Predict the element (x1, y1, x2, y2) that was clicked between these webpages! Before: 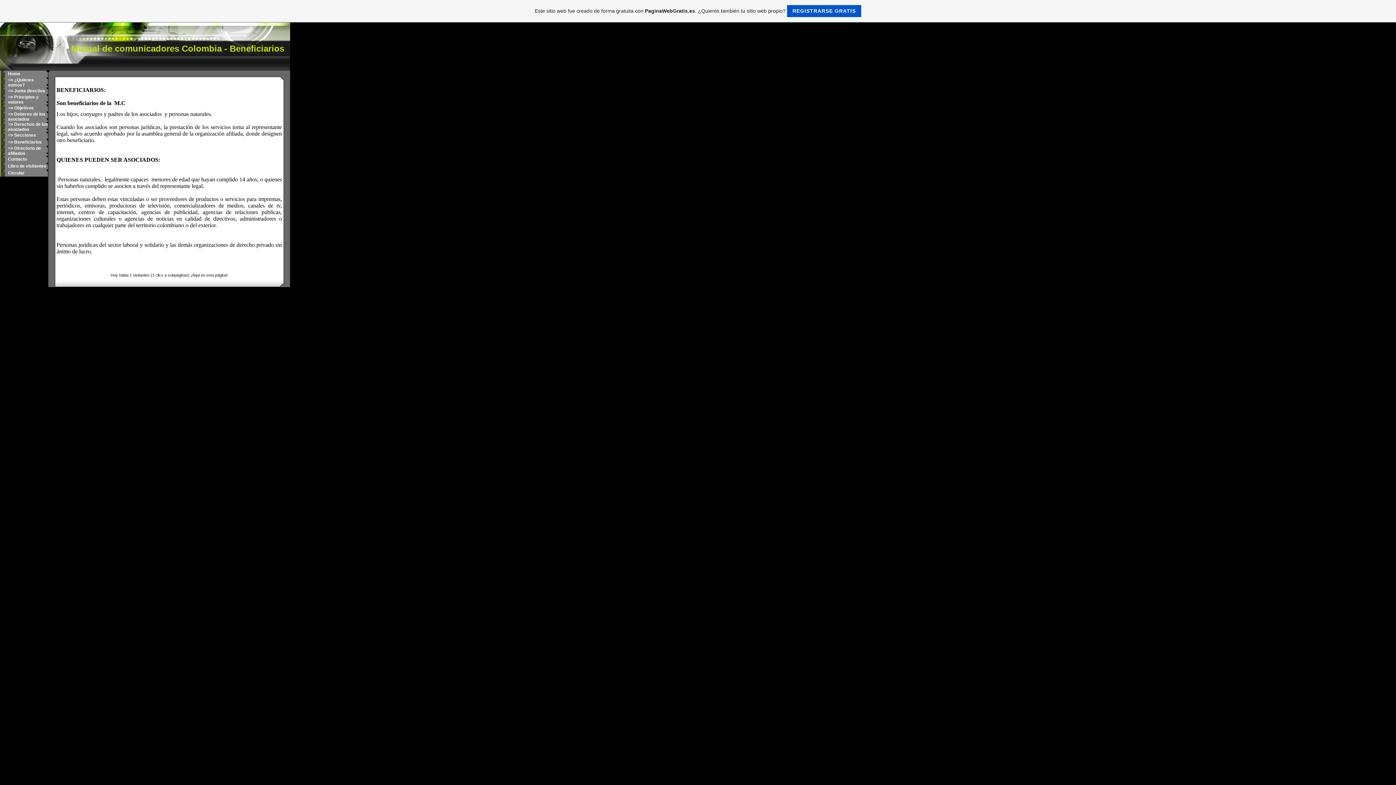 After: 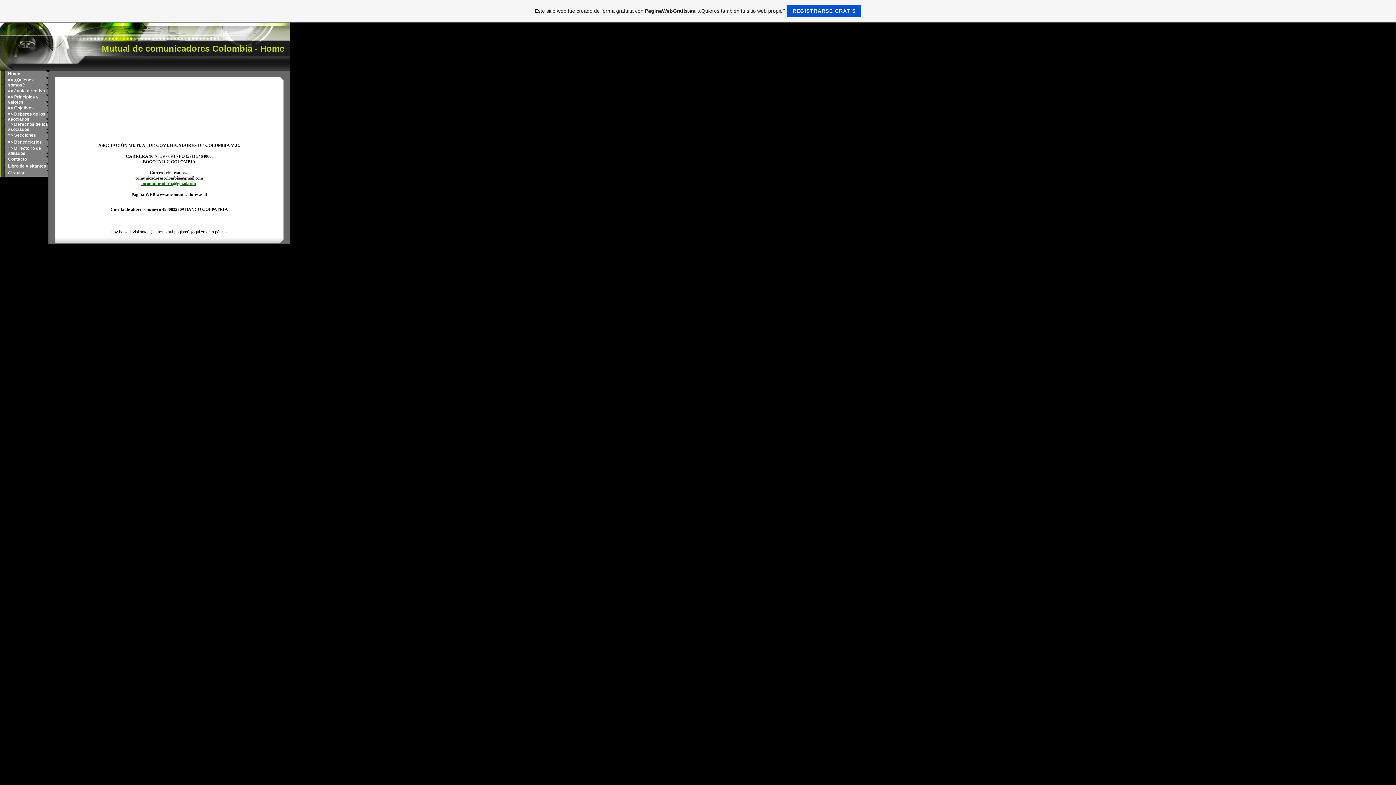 Action: bbox: (8, 71, 20, 76) label: Home